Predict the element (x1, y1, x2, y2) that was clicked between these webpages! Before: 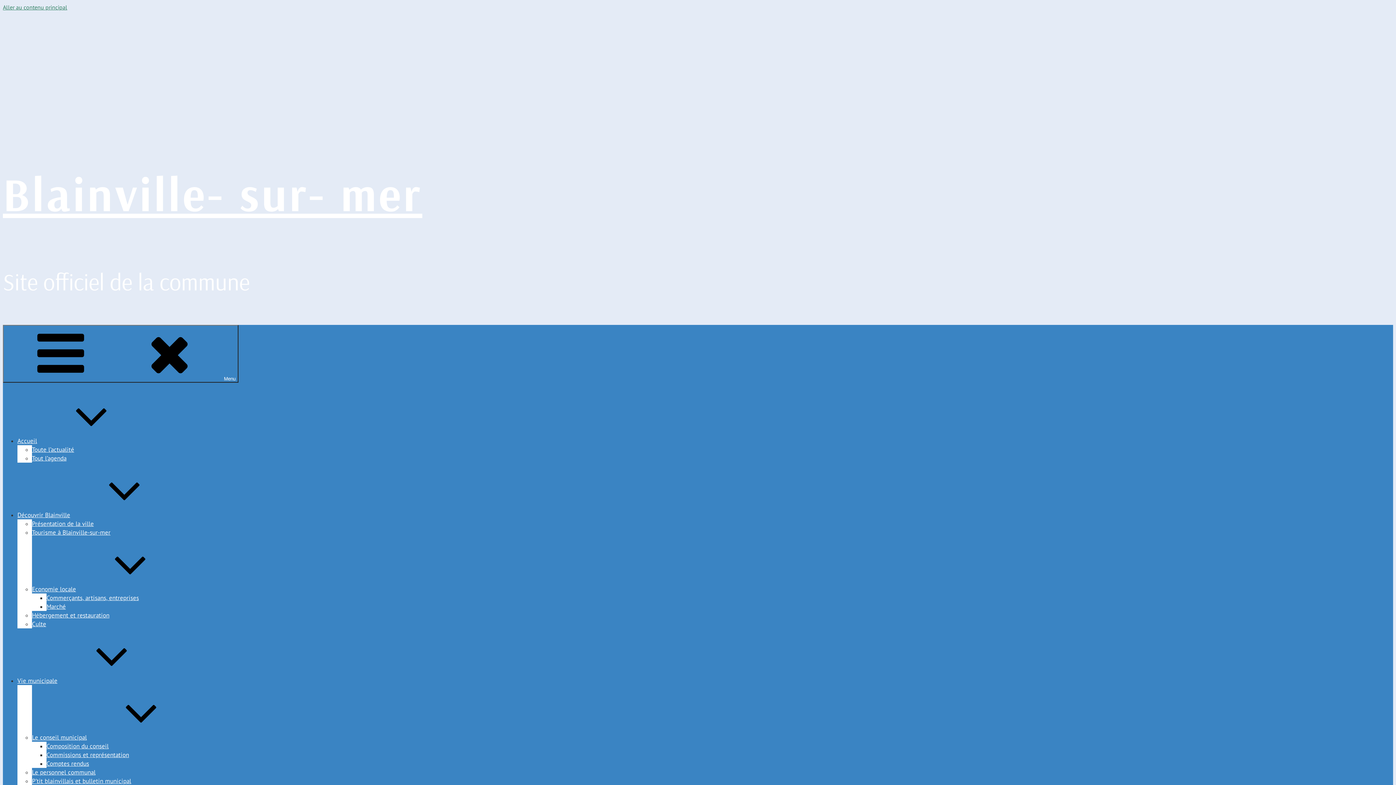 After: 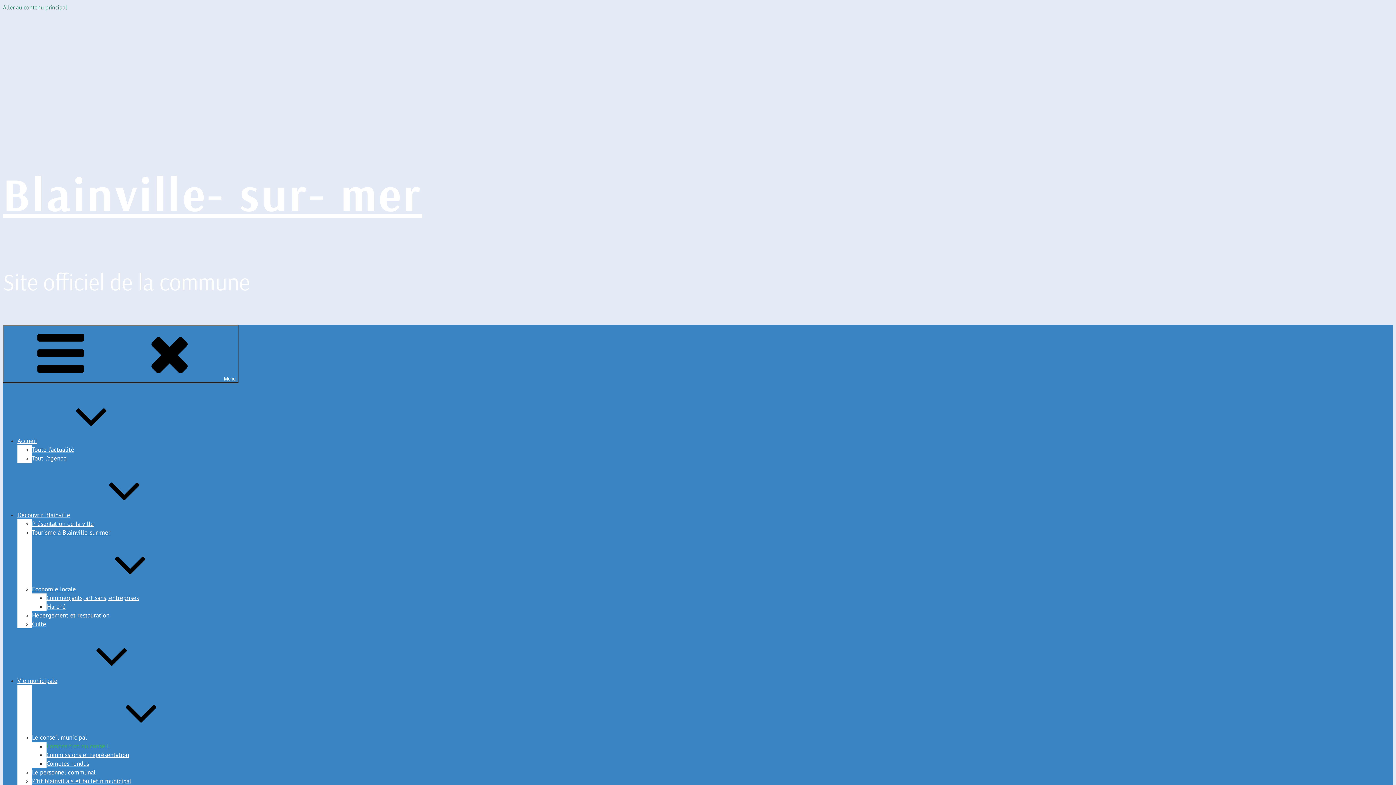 Action: label: Composition du conseil bbox: (46, 742, 108, 750)